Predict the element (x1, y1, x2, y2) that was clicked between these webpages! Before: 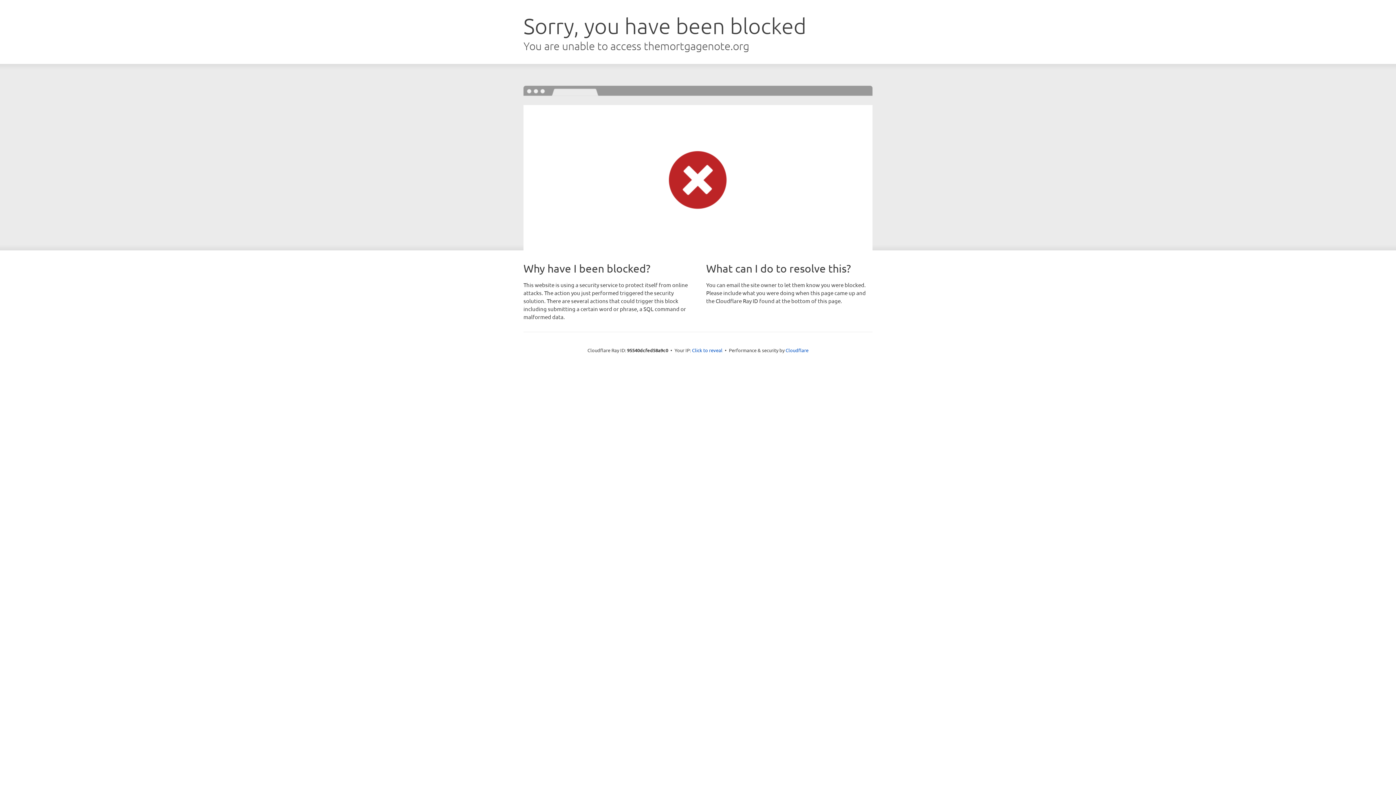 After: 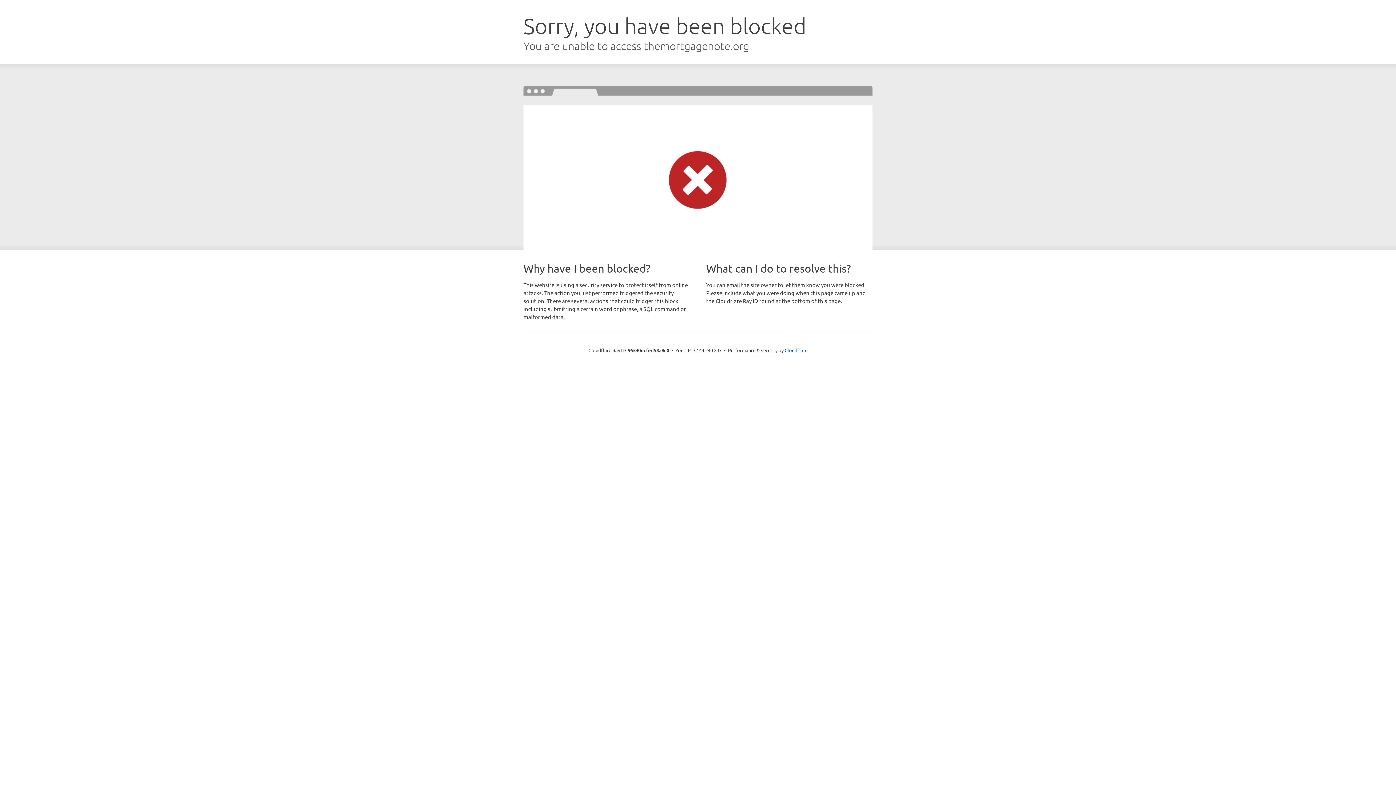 Action: bbox: (692, 346, 722, 353) label: Click to reveal